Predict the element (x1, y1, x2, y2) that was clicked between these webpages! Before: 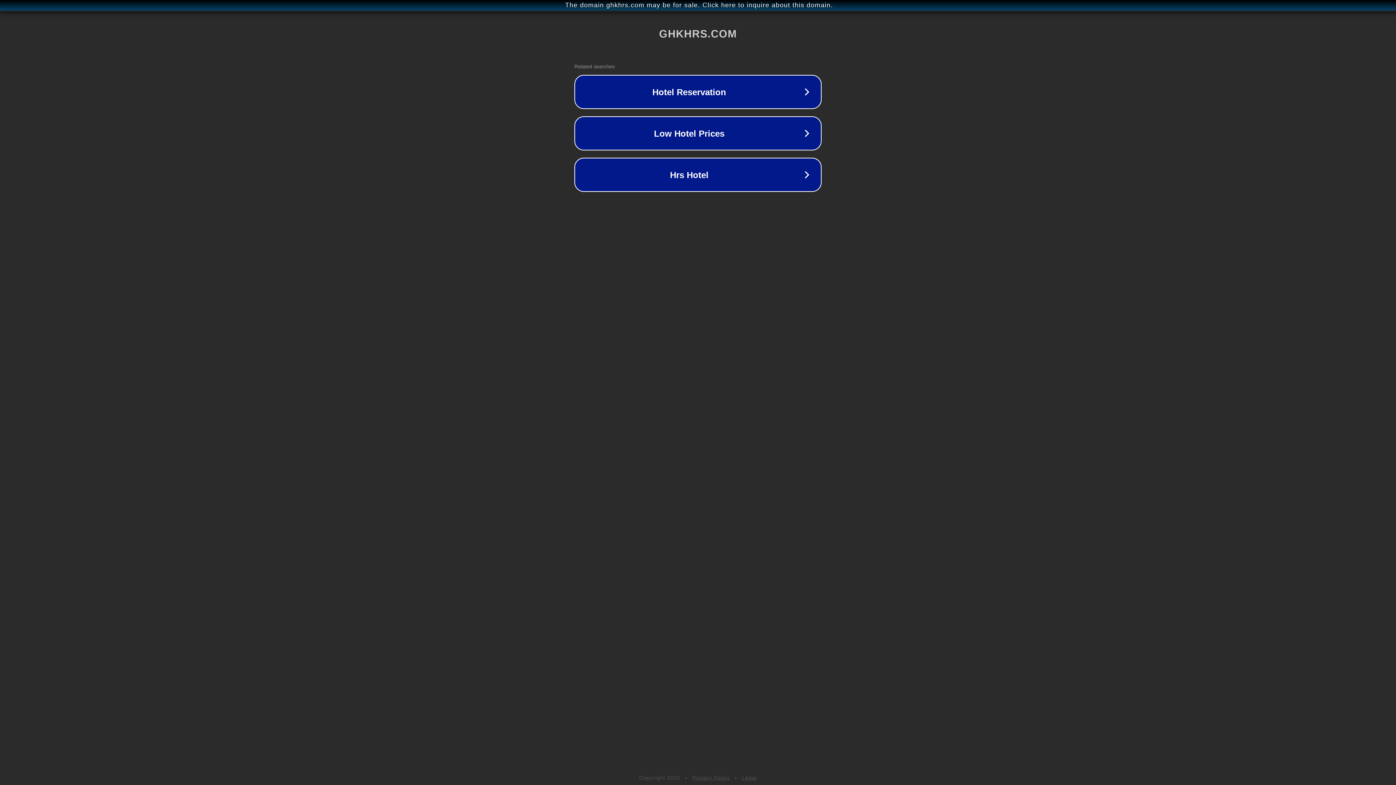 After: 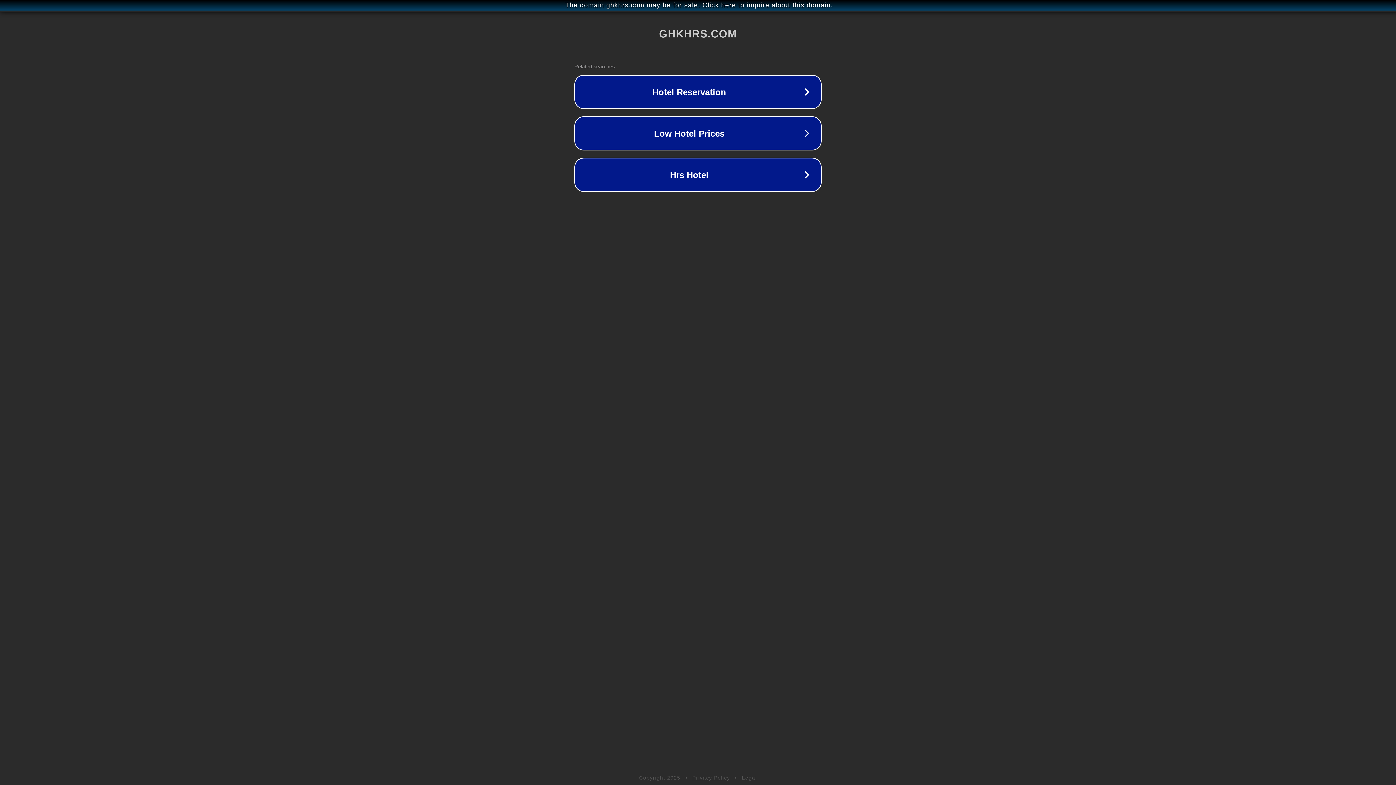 Action: bbox: (692, 775, 730, 781) label: Privacy Policy